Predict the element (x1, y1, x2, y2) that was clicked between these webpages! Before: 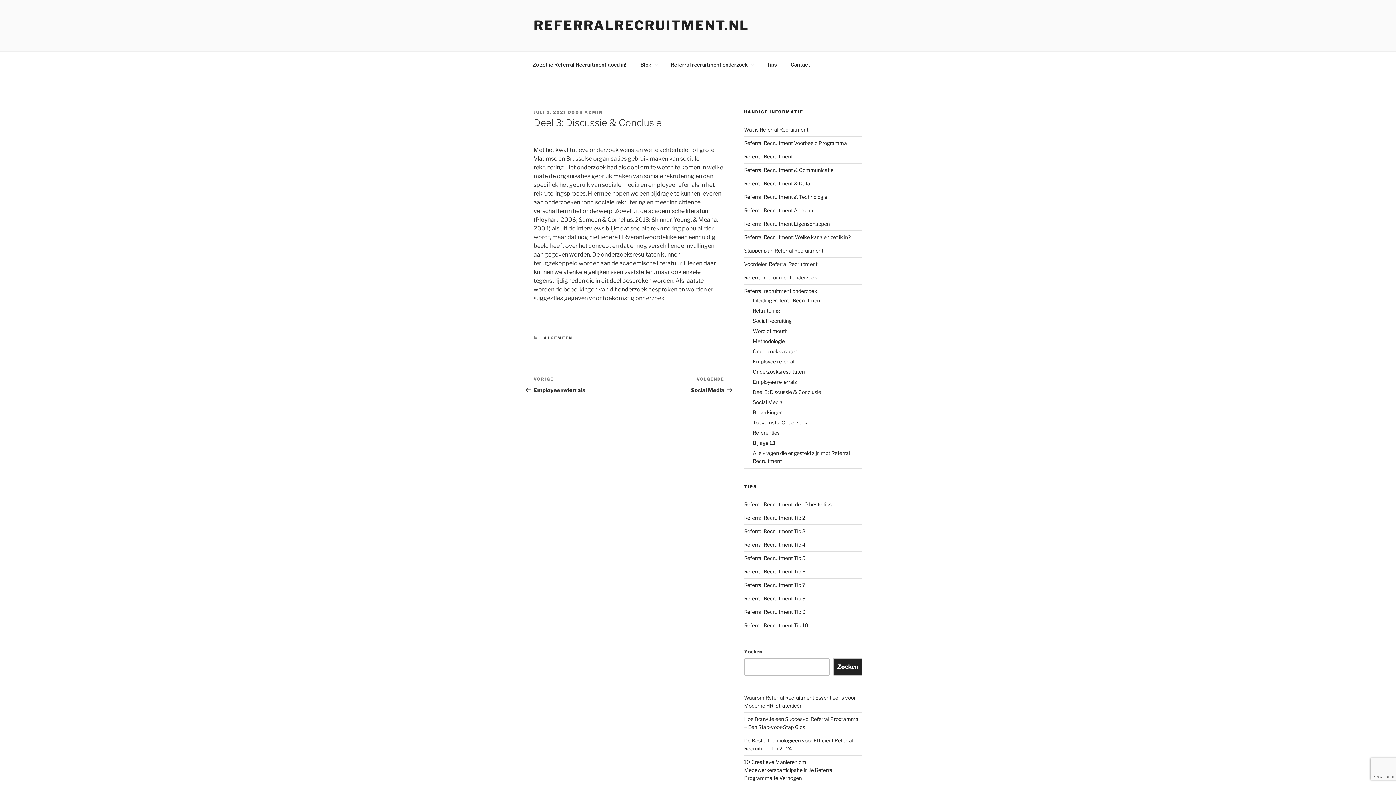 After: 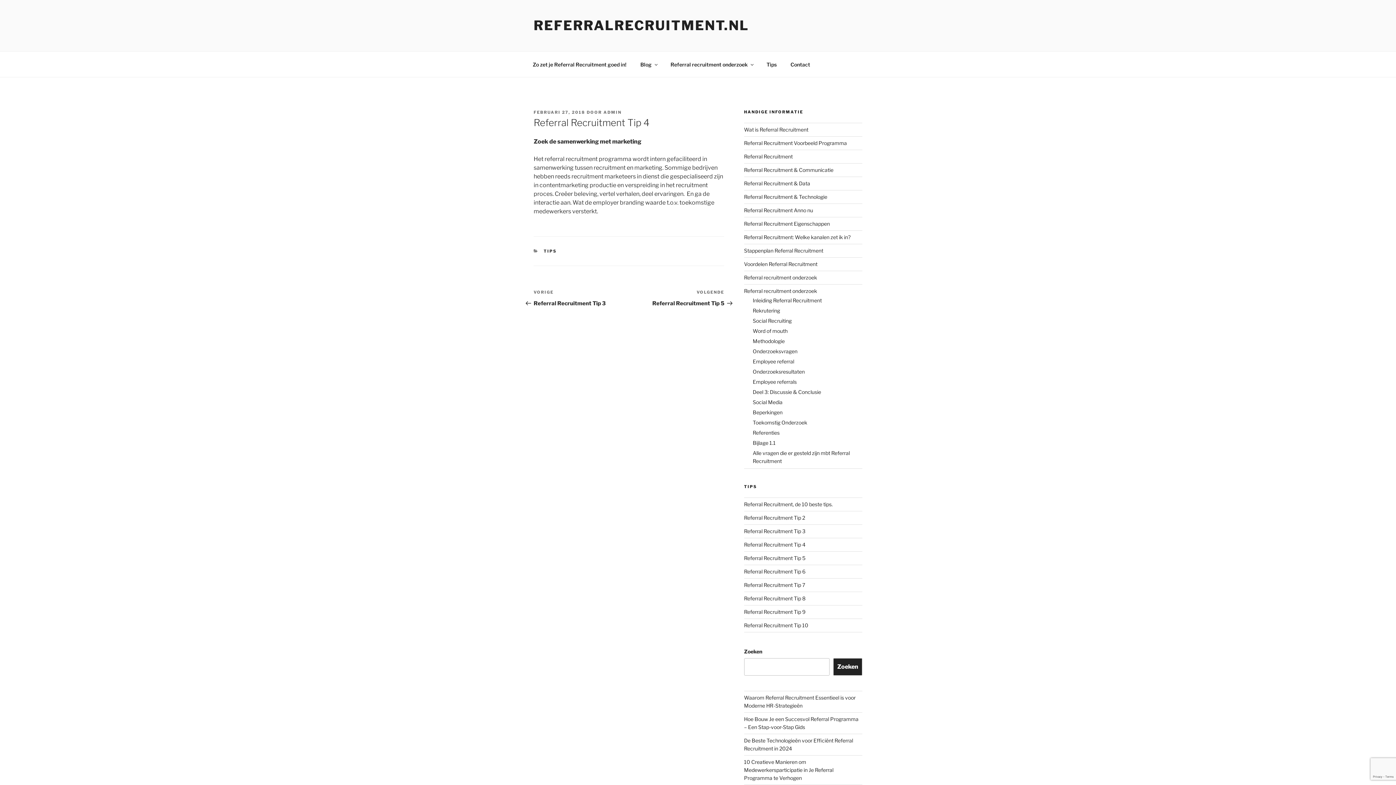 Action: bbox: (744, 541, 805, 548) label: Referral Recruitment Tip 4